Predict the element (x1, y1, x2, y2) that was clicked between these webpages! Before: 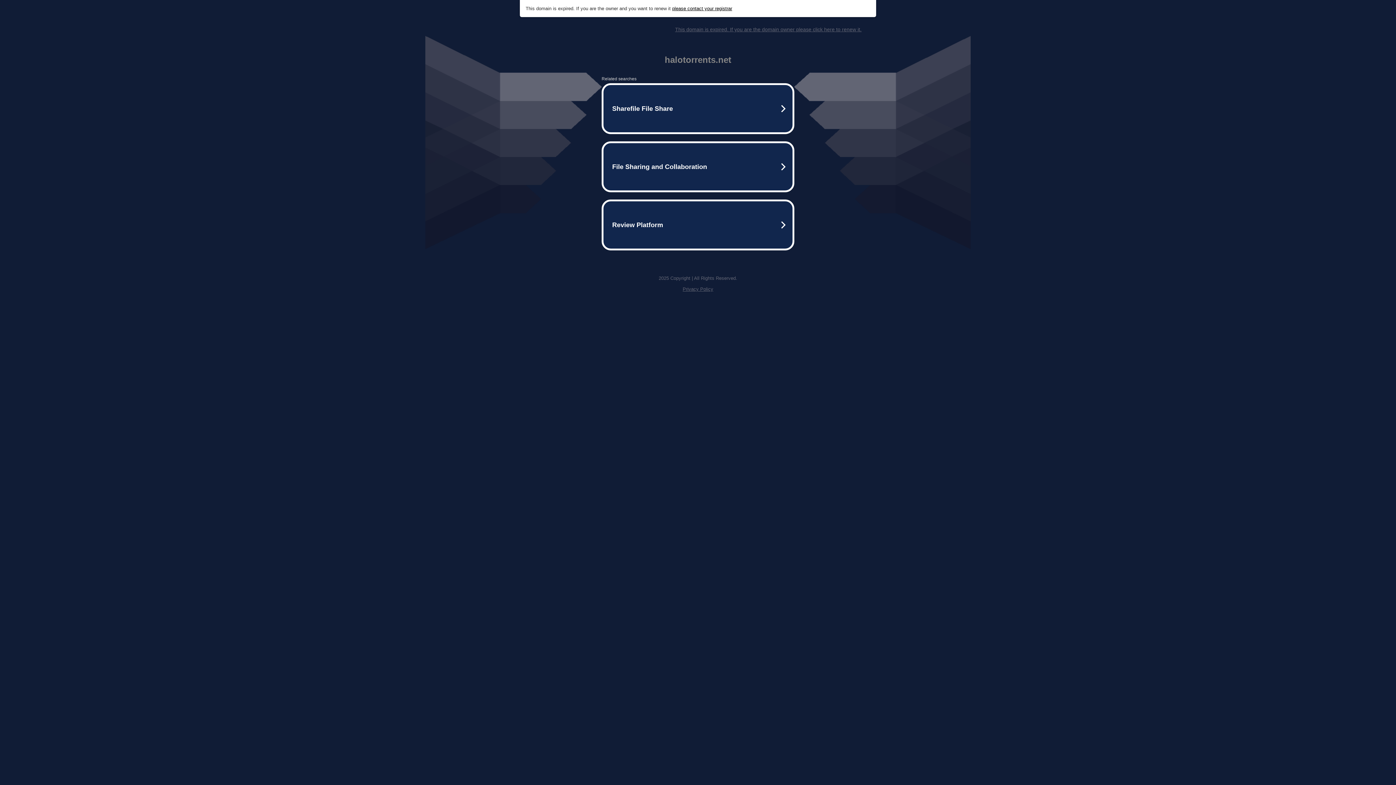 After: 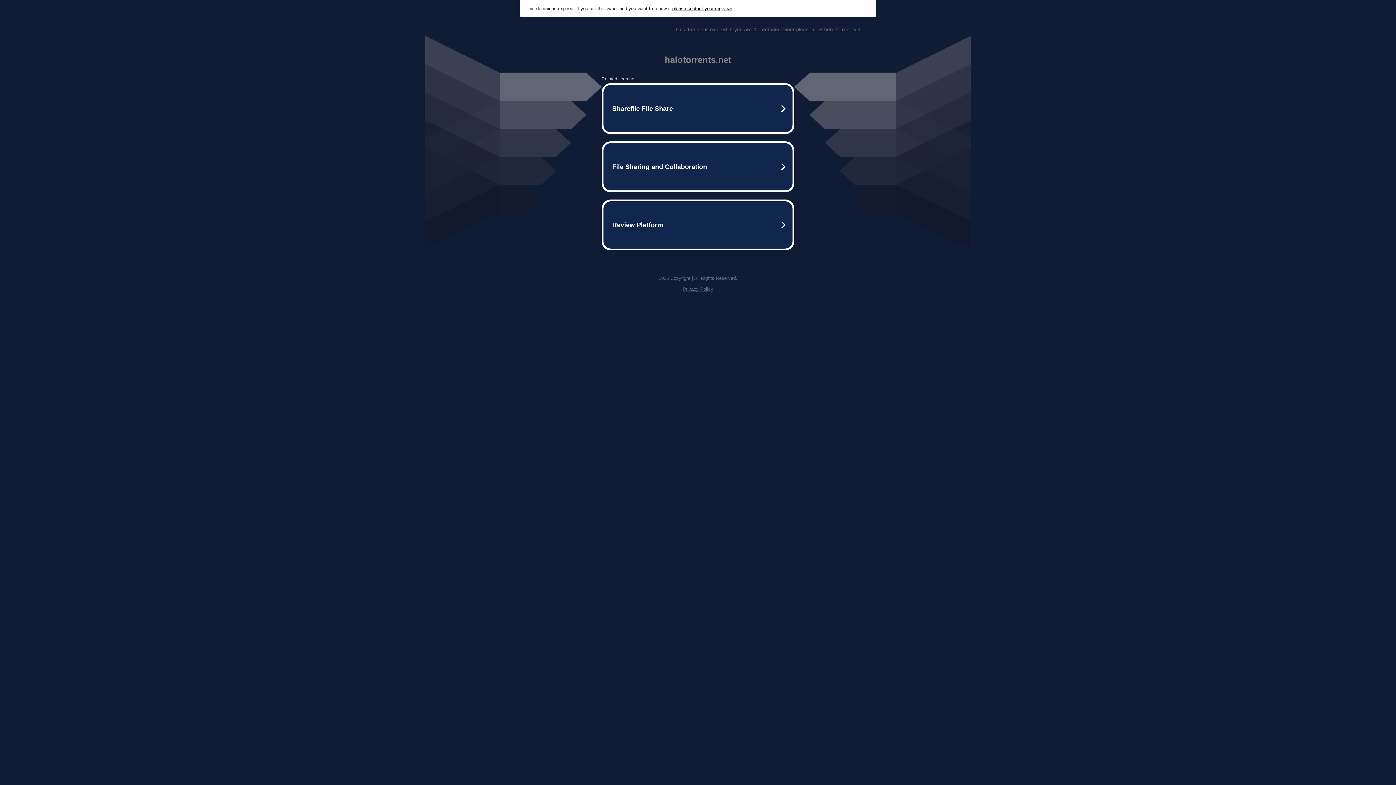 Action: label: please contact your registrar bbox: (672, 5, 732, 11)